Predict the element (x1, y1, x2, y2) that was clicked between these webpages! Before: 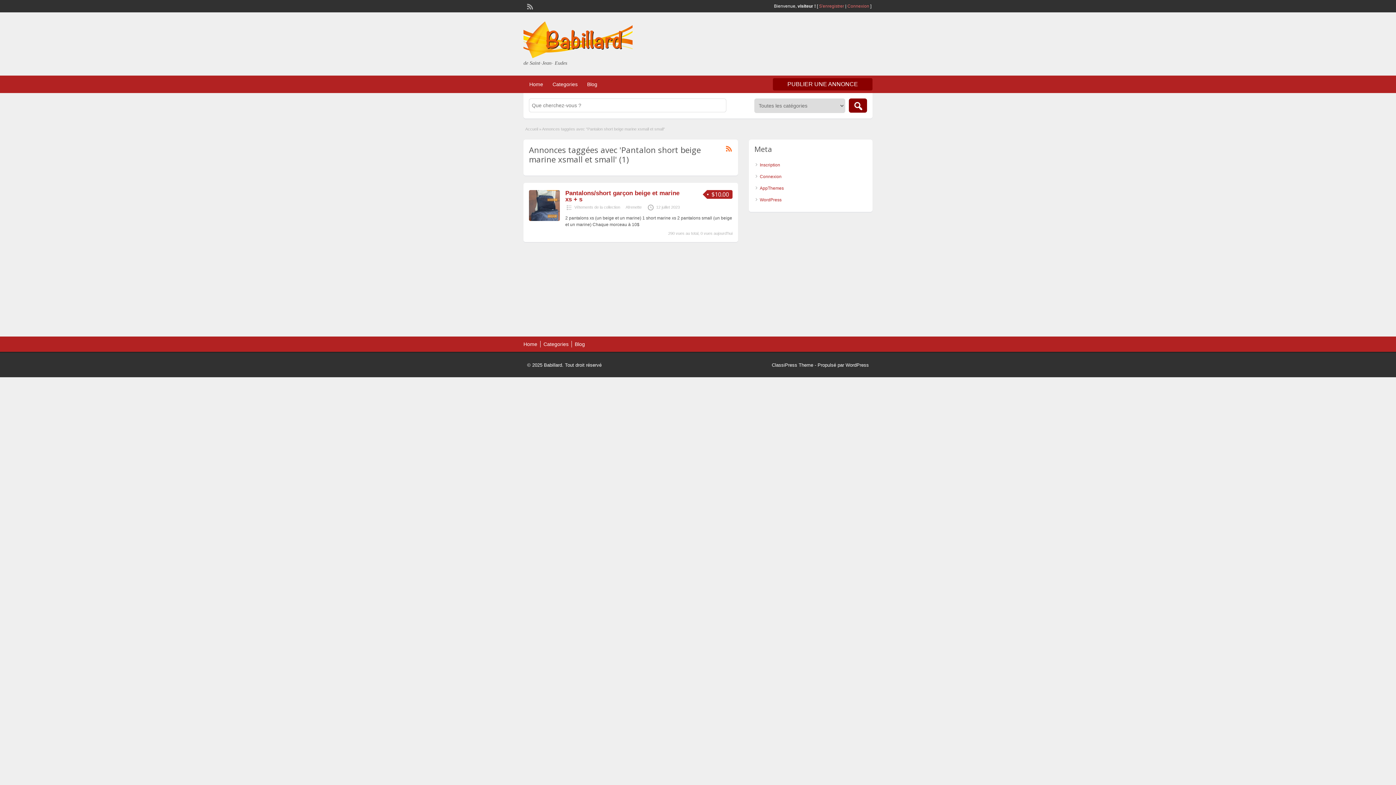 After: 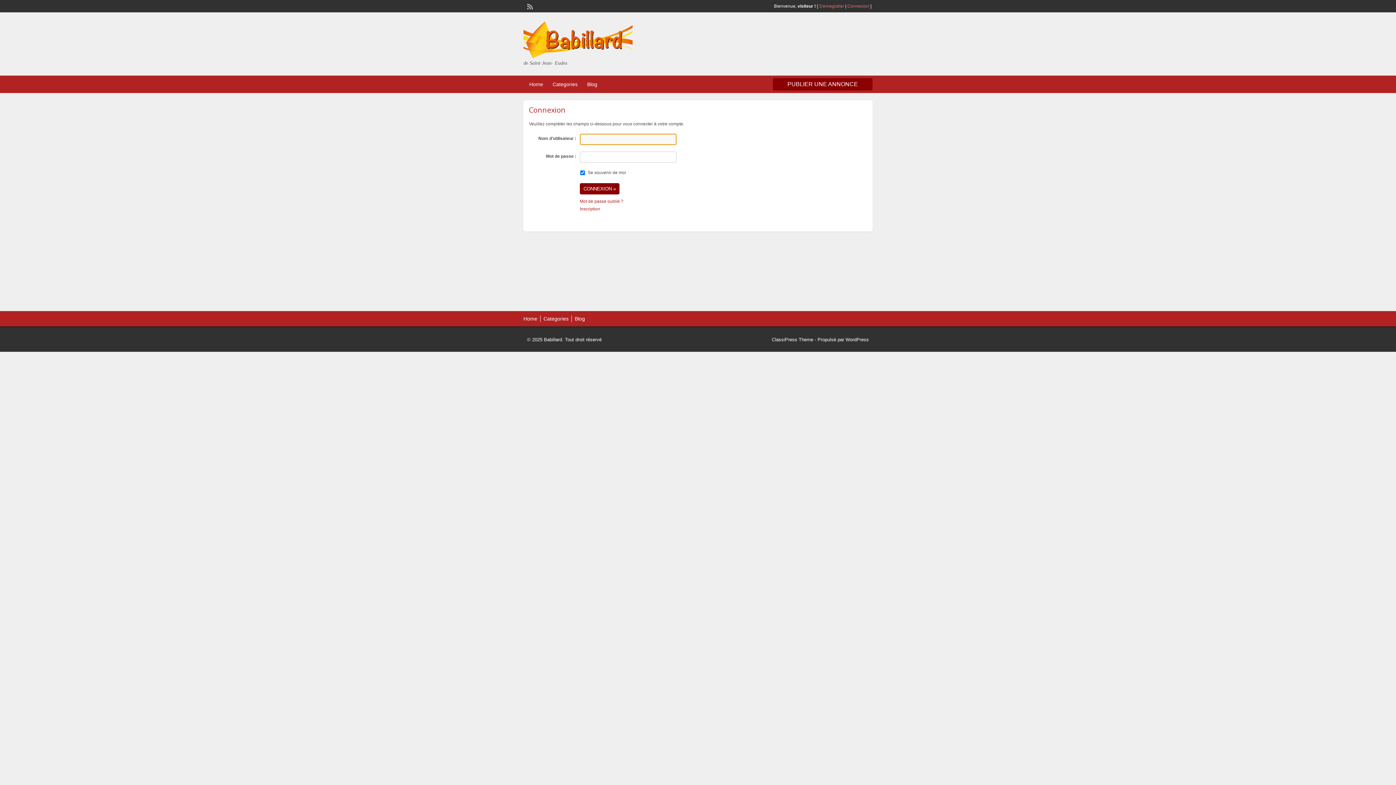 Action: bbox: (760, 174, 781, 179) label: Connexion